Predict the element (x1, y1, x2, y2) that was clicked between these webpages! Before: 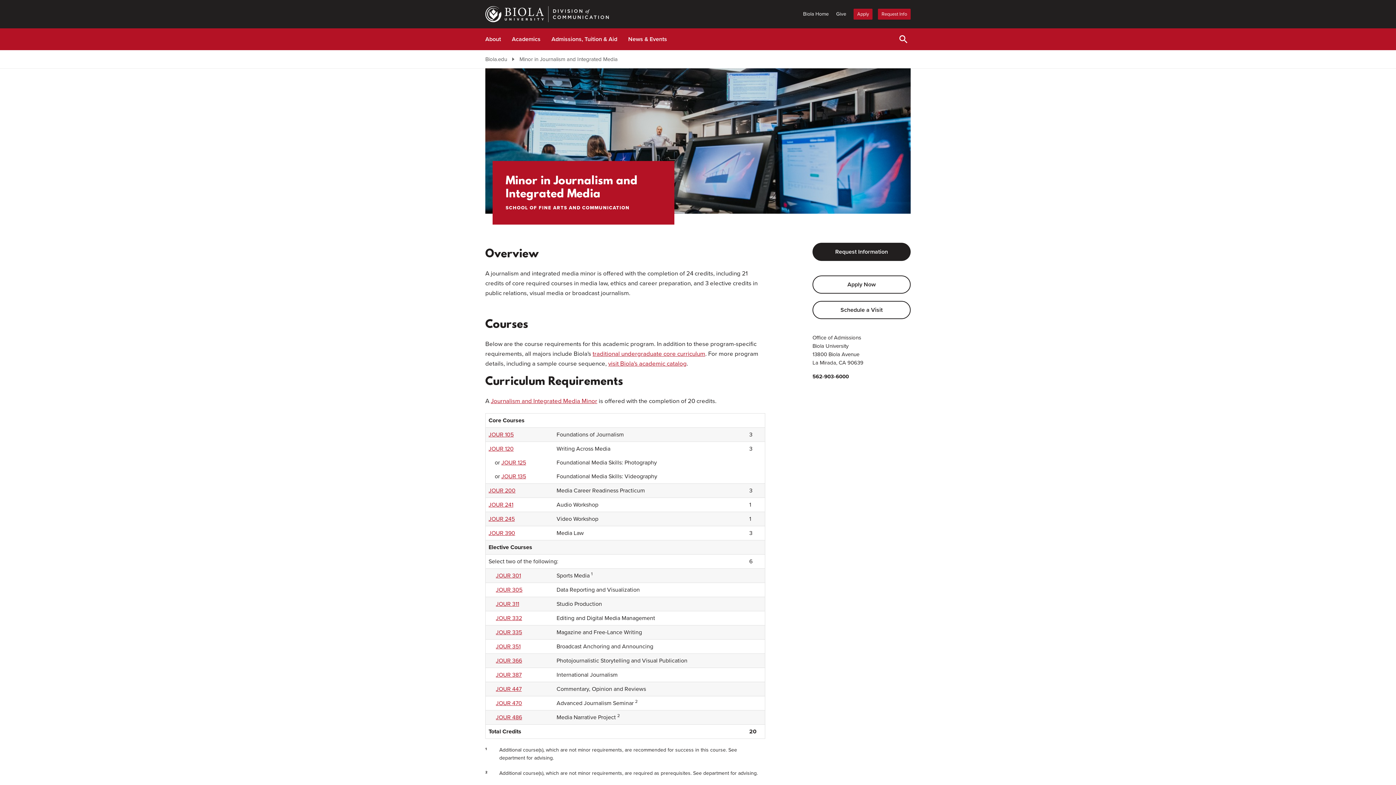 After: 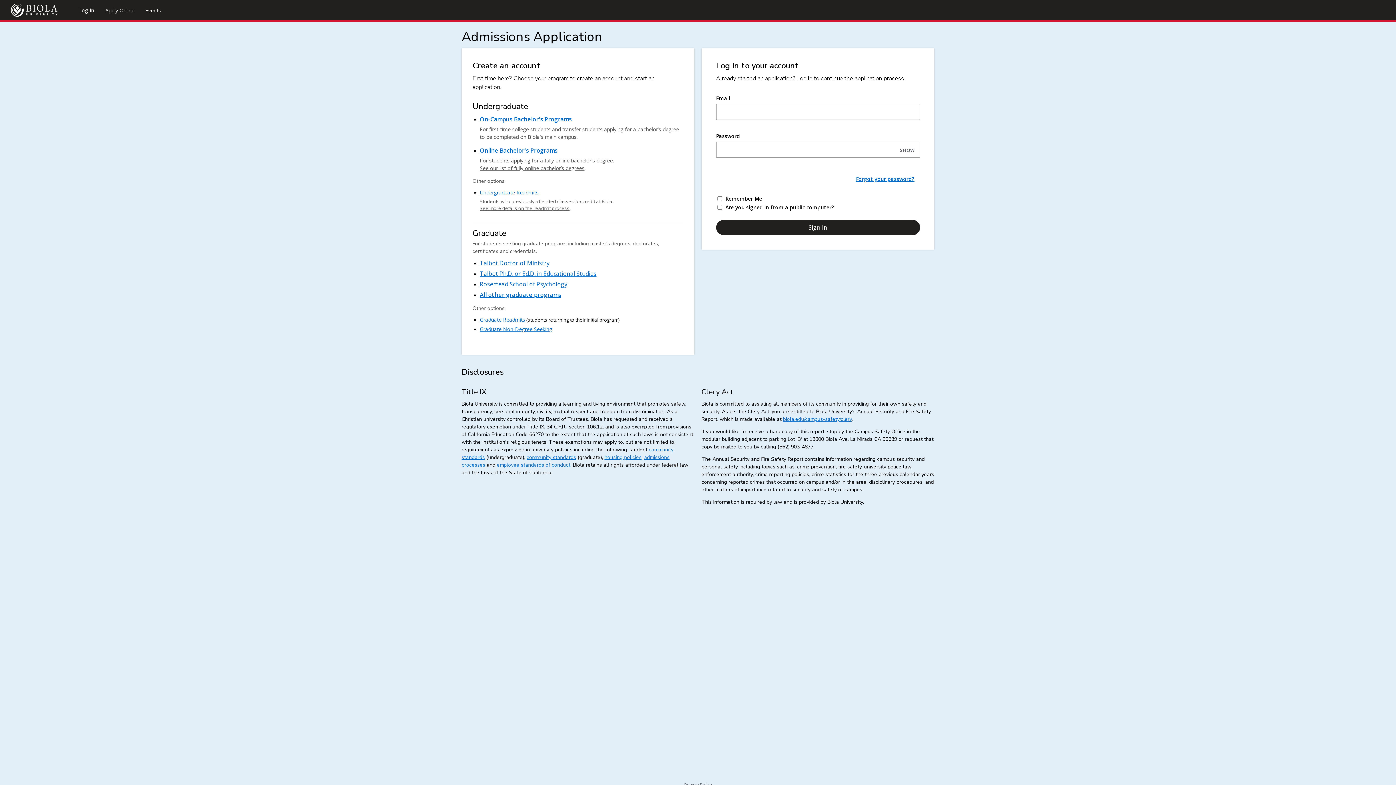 Action: label: Apply Now bbox: (812, 275, 910, 293)